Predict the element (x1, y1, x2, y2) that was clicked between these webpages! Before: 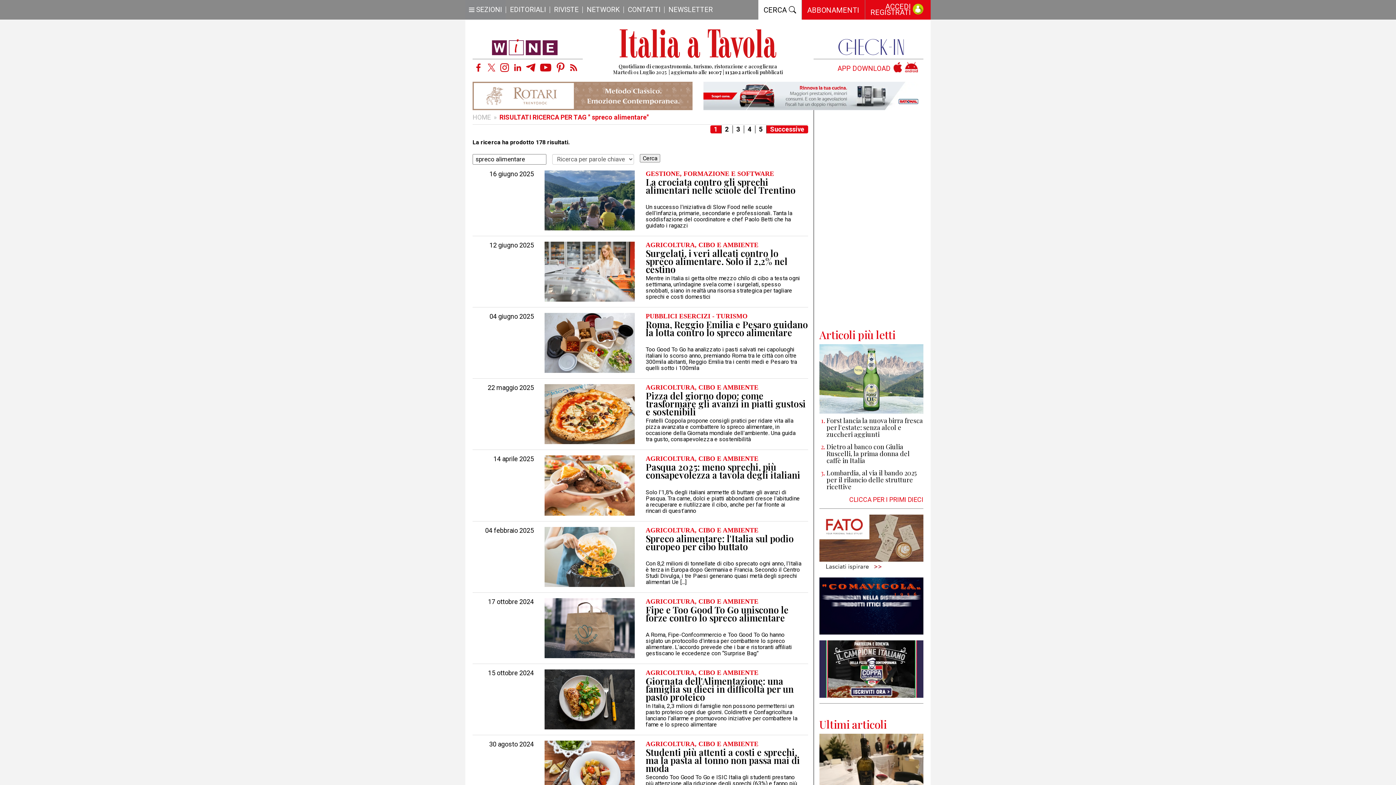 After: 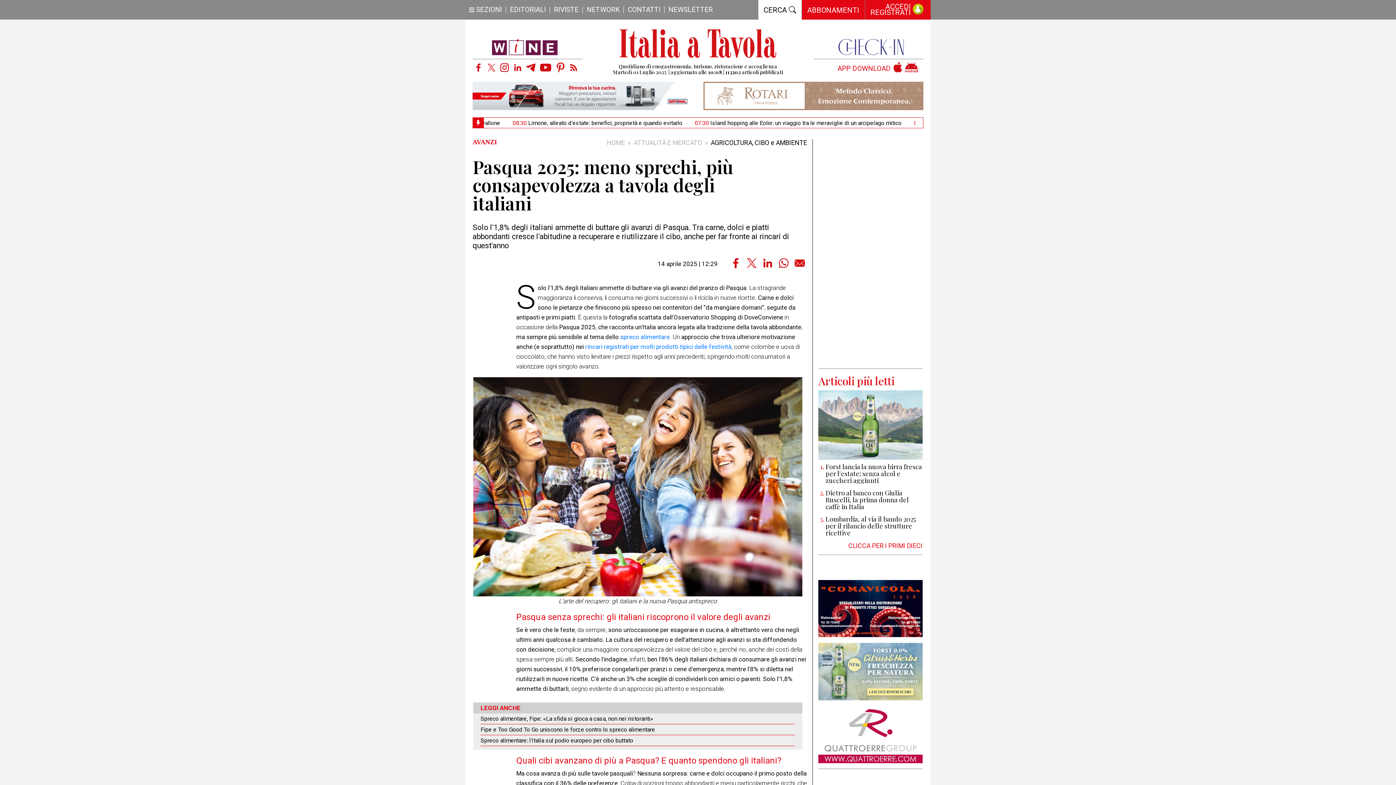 Action: label: Pasqua 2025: meno sprechi, più consapevolezza a tavola degli italiani bbox: (645, 463, 808, 479)